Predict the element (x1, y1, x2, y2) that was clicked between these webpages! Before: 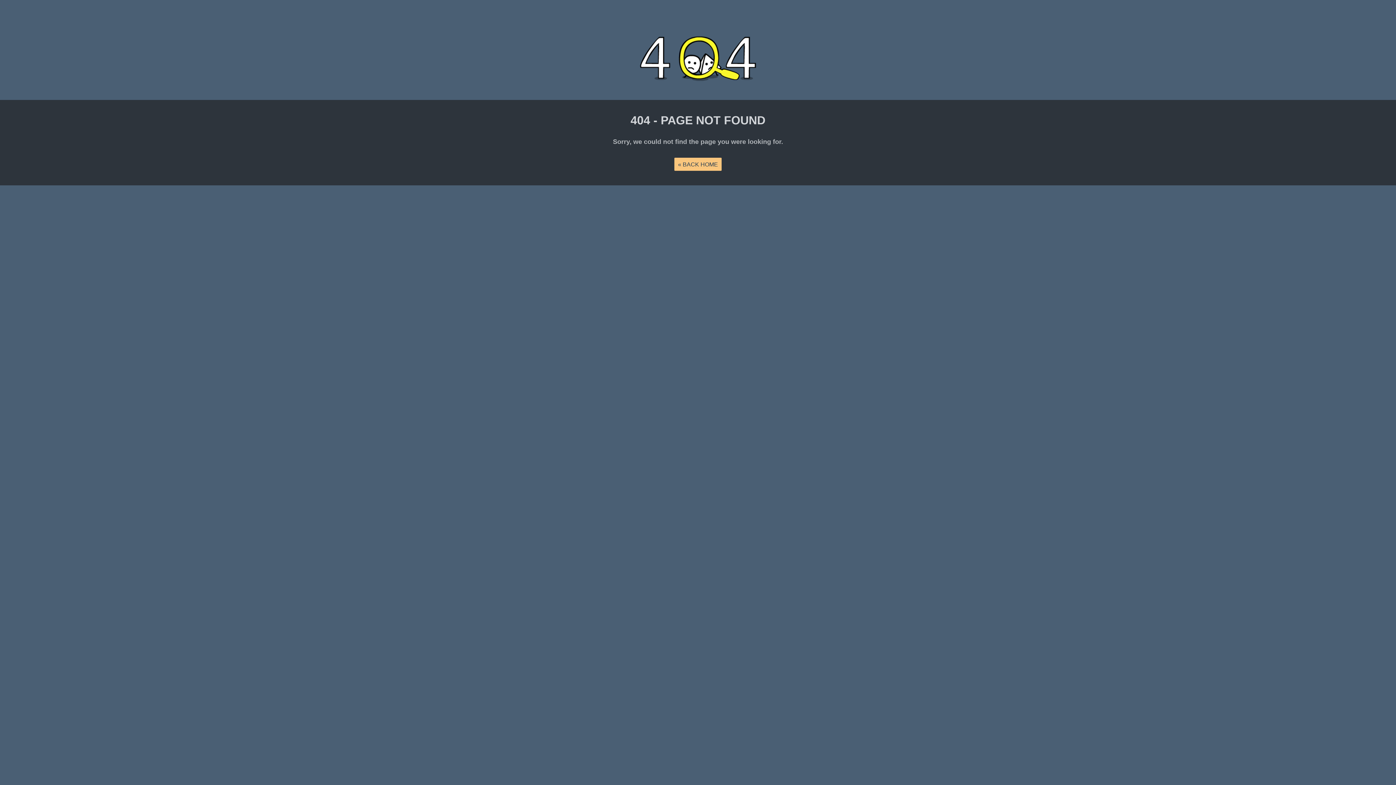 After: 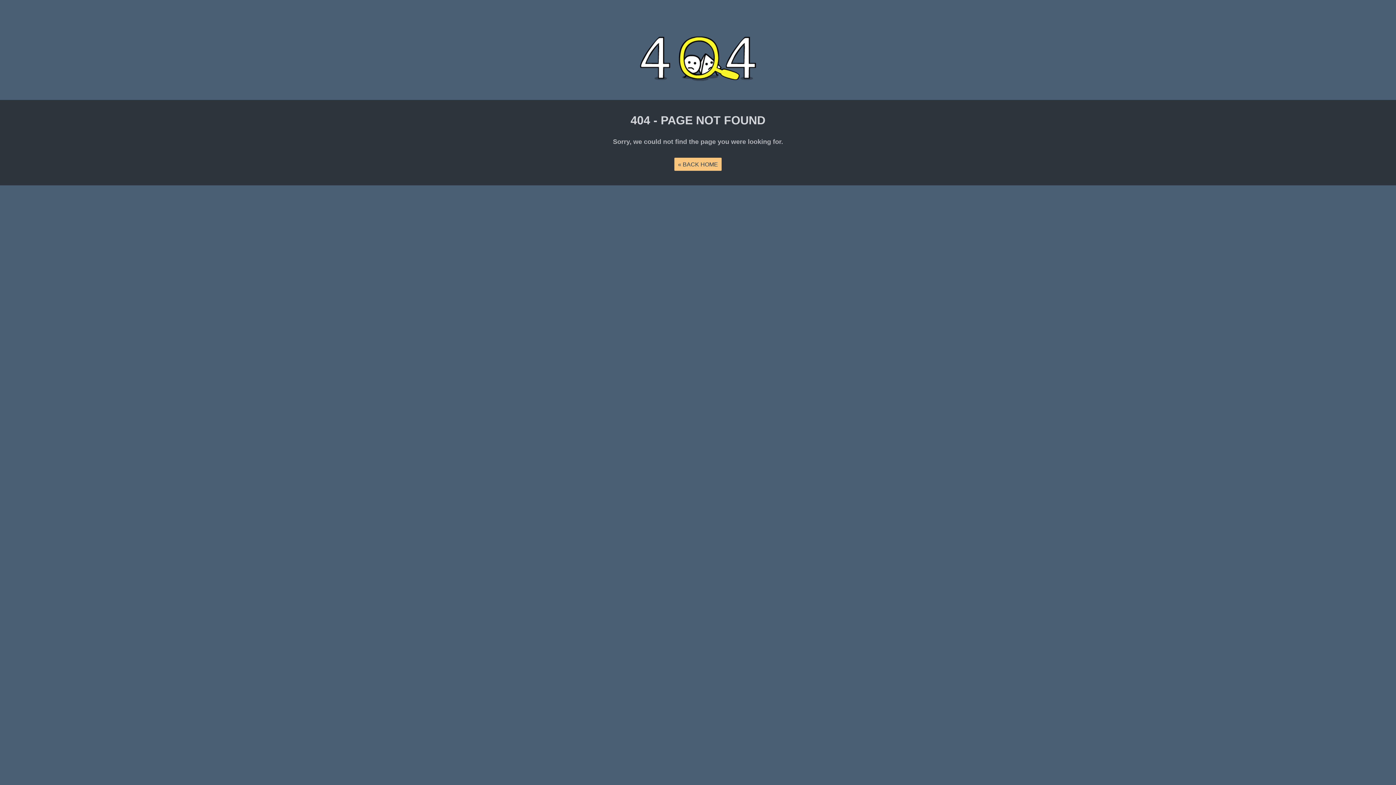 Action: label: « BACK HOME bbox: (674, 157, 721, 170)